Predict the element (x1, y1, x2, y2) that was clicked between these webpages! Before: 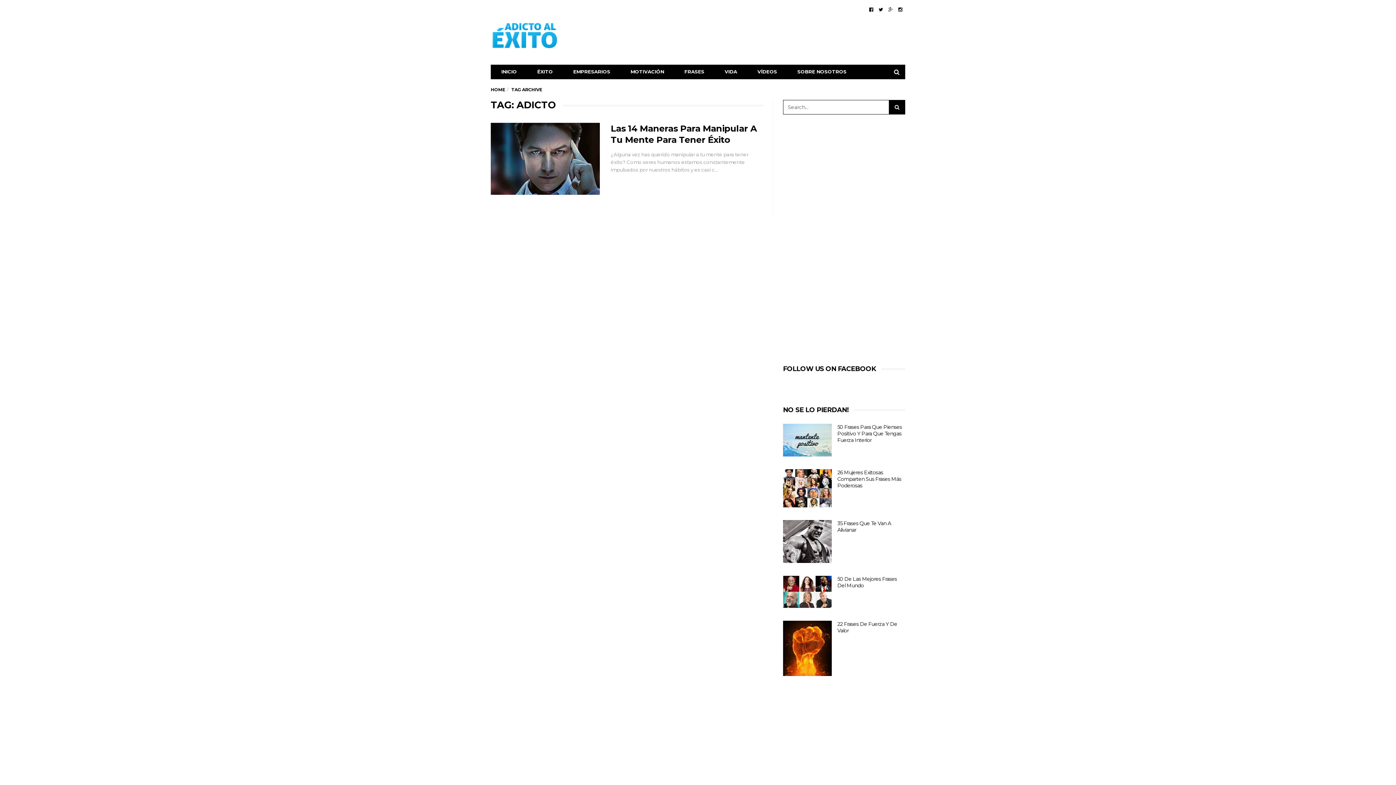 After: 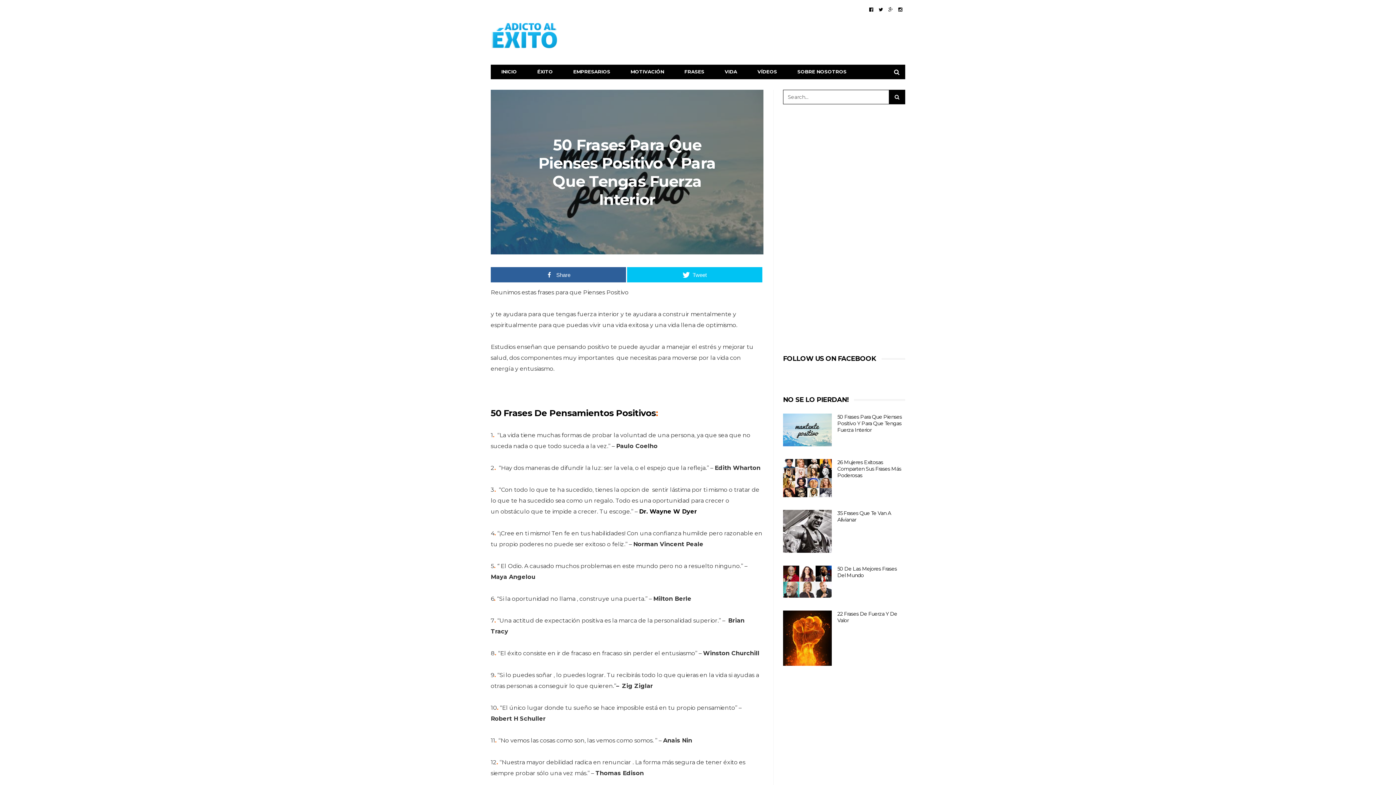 Action: bbox: (837, 424, 902, 443) label: 50 Frases Para Que Pienses Positivo Y Para Que Tengas Fuerza Interior